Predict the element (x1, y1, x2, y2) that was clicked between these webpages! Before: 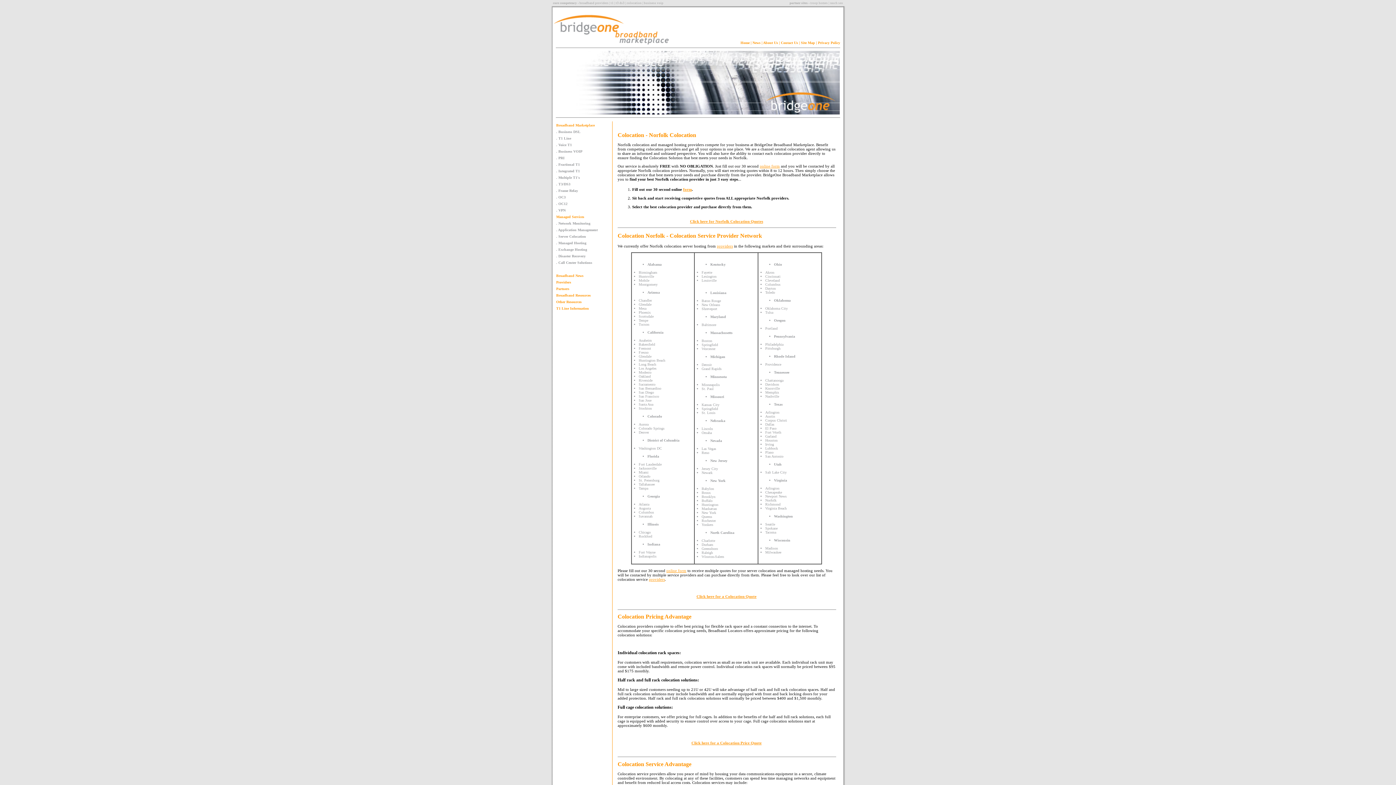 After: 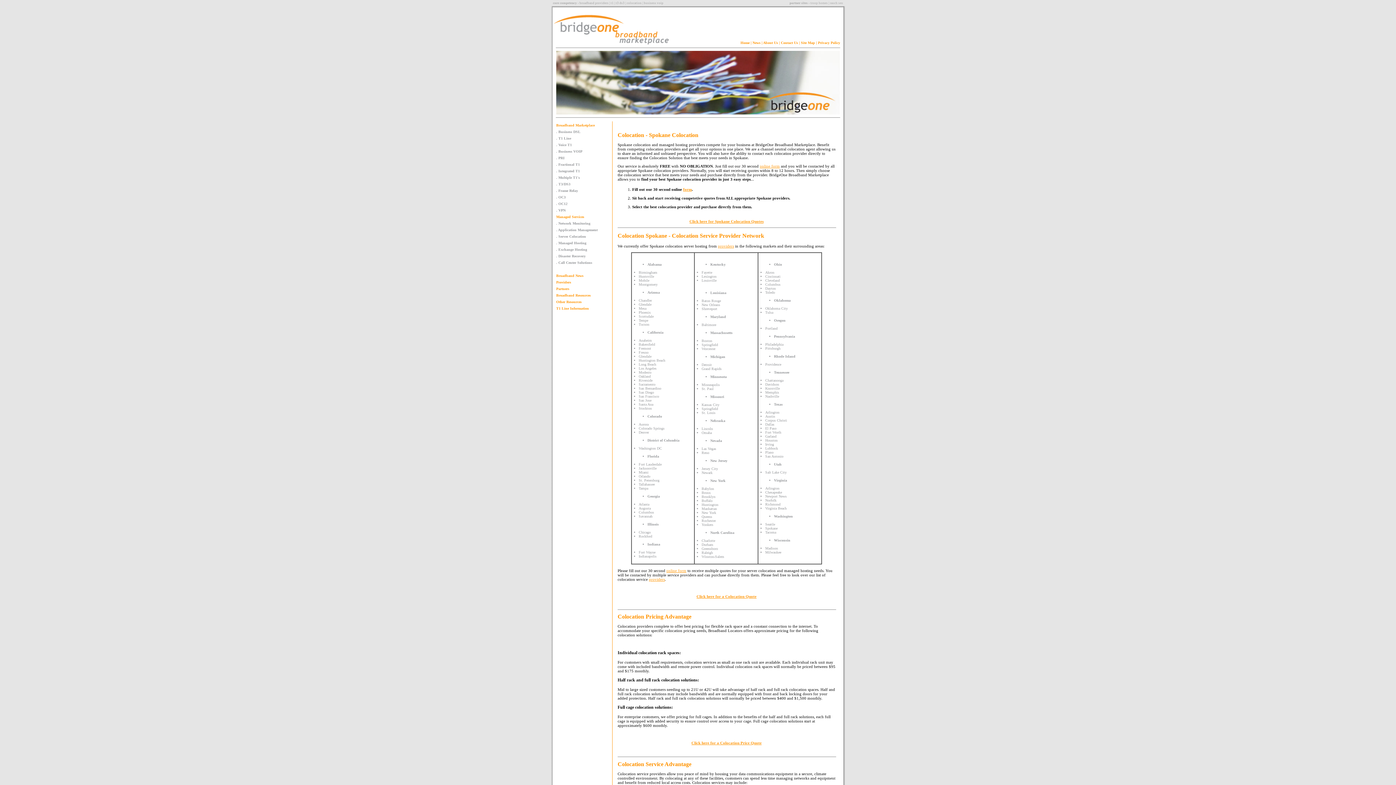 Action: label: Spokane bbox: (765, 526, 777, 530)